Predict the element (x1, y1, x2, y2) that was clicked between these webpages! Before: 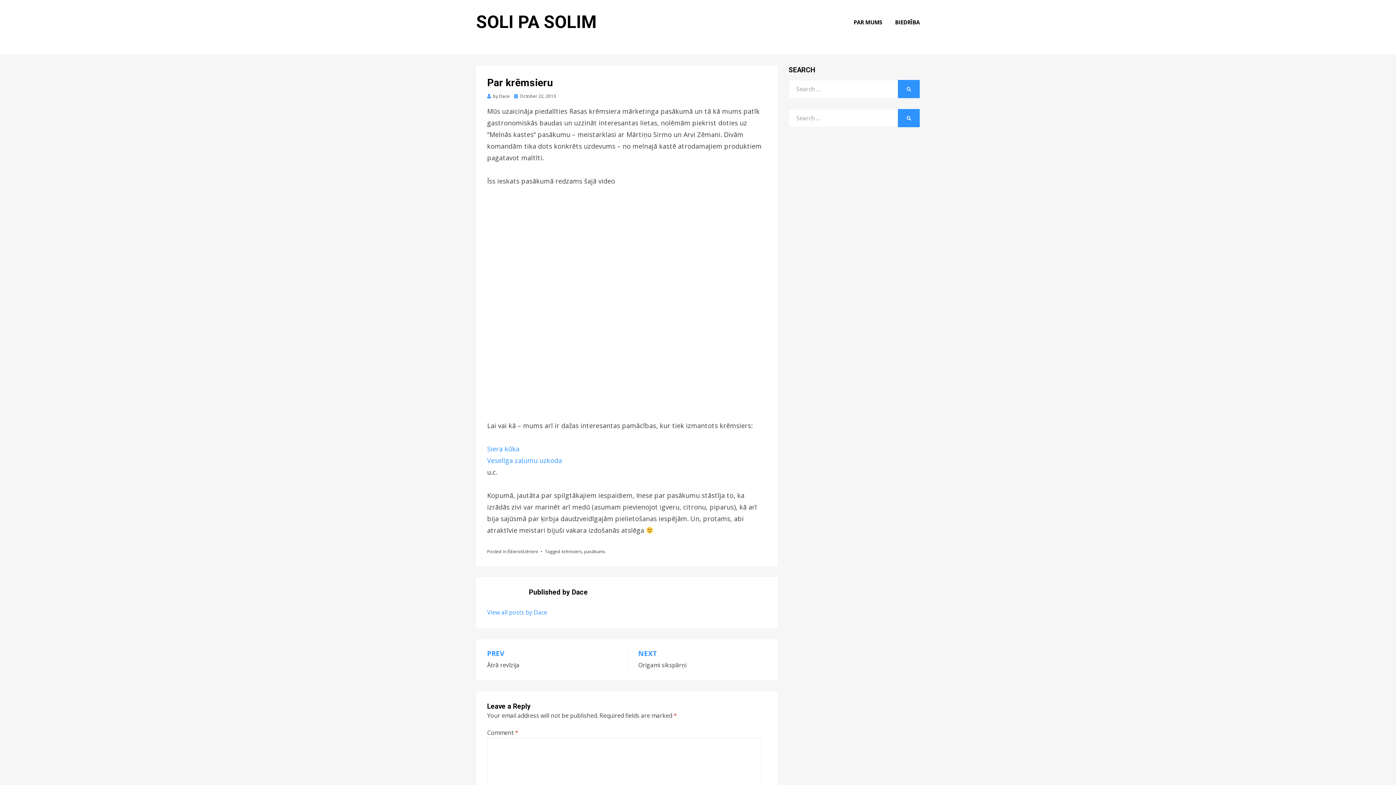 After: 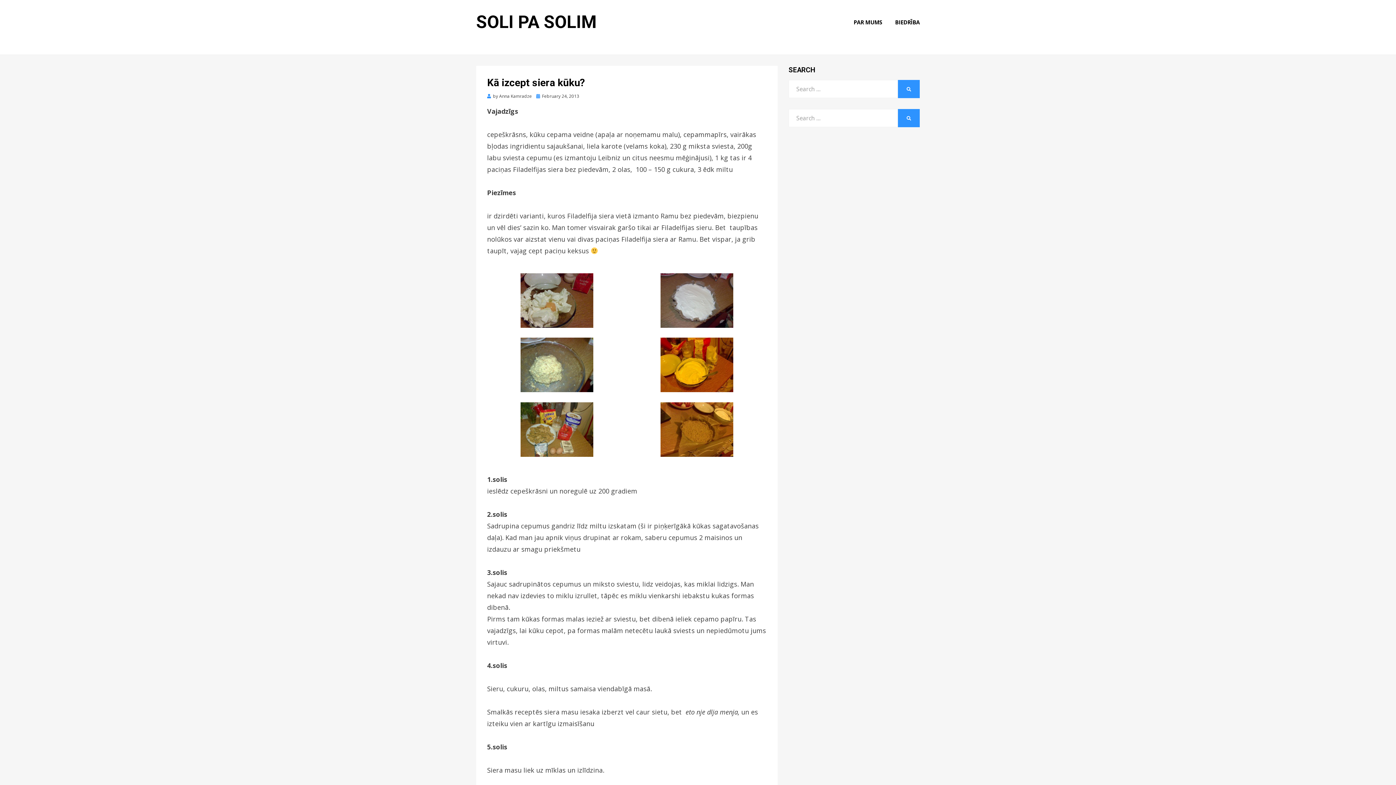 Action: label: Siera kūka bbox: (487, 444, 519, 453)